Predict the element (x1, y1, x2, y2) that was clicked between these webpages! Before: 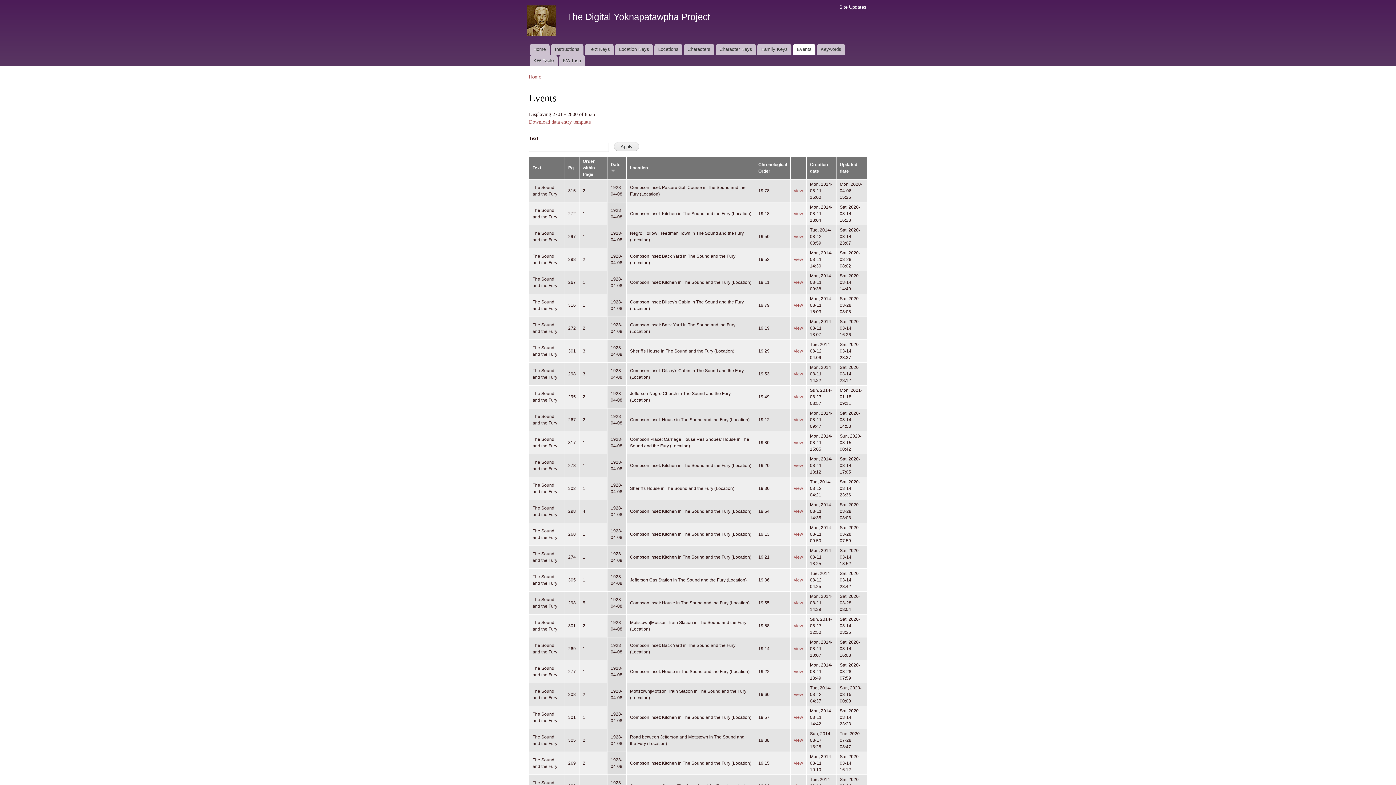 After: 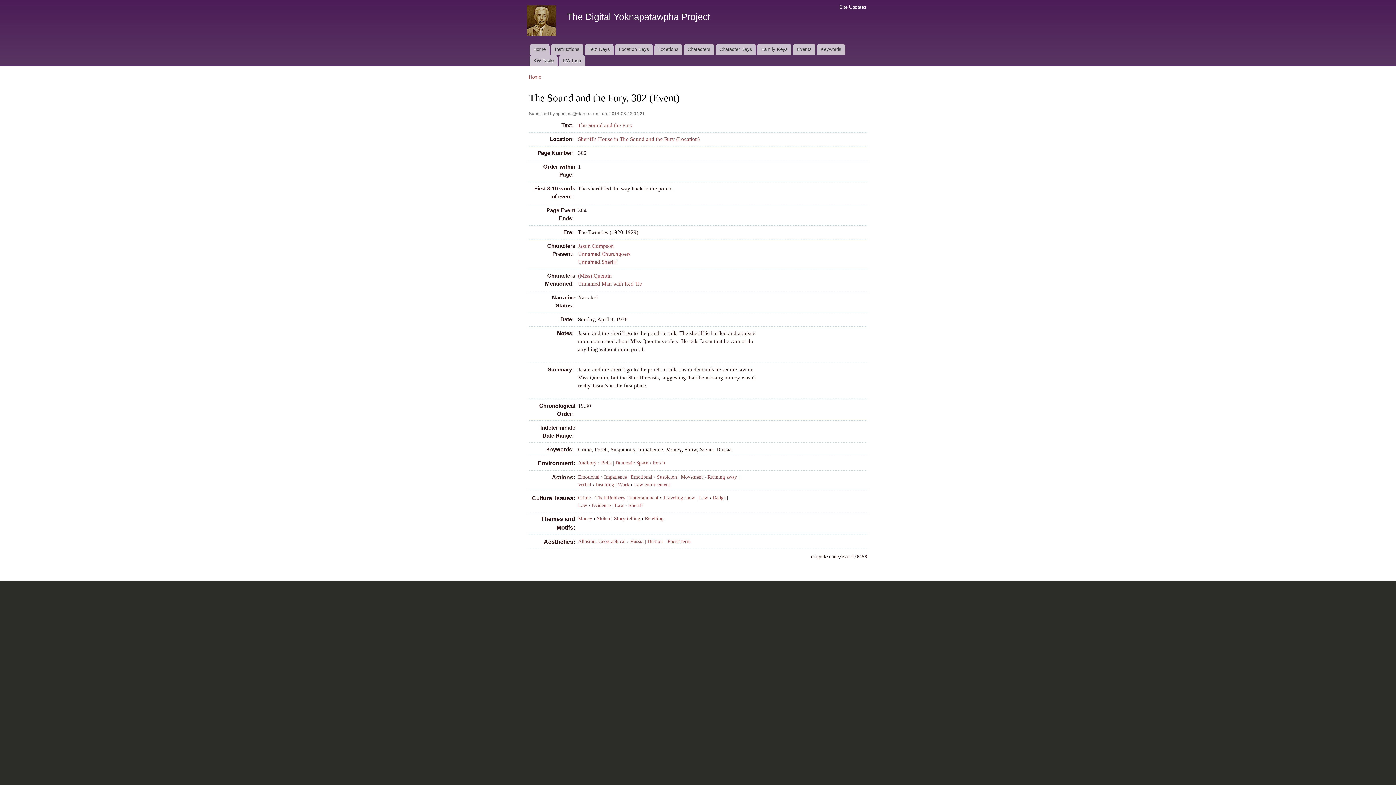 Action: bbox: (794, 486, 803, 491) label: view